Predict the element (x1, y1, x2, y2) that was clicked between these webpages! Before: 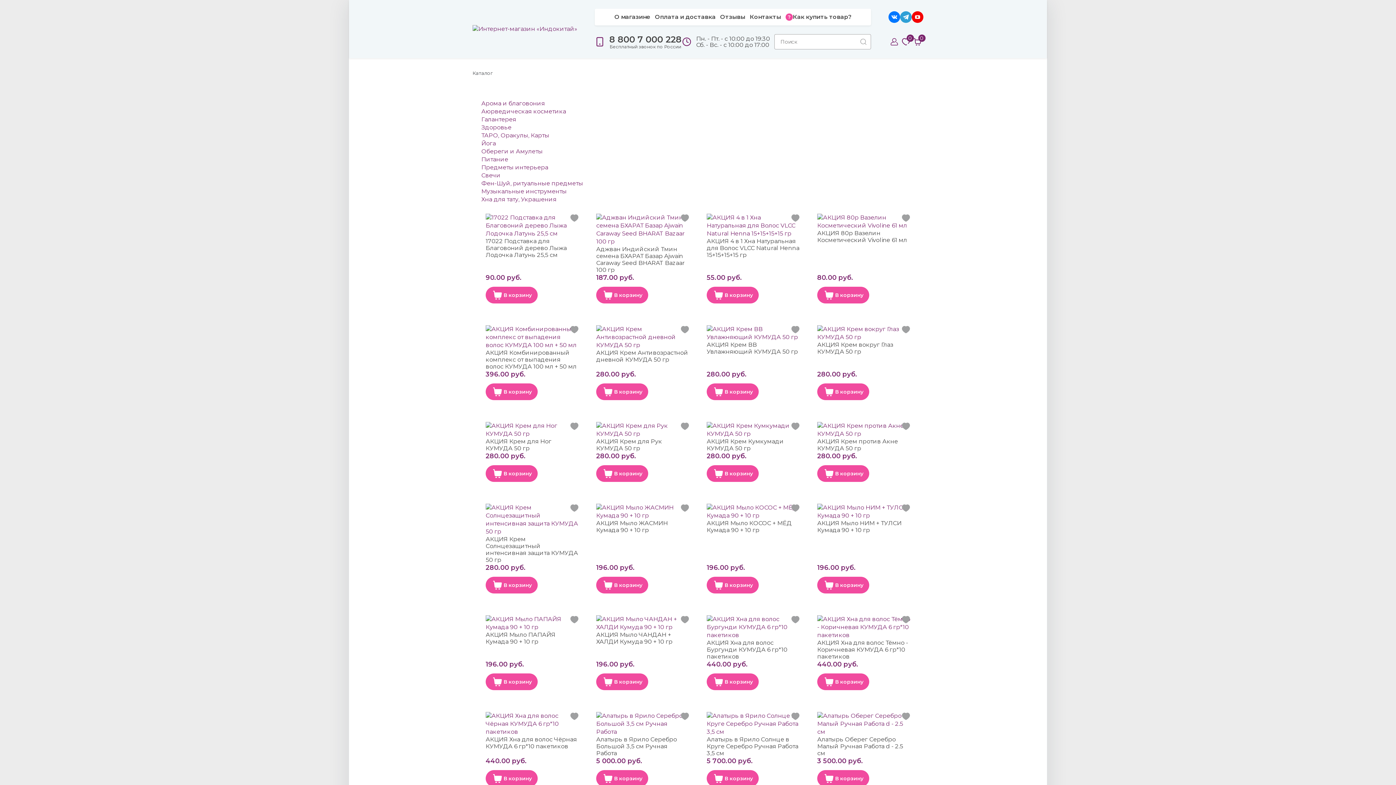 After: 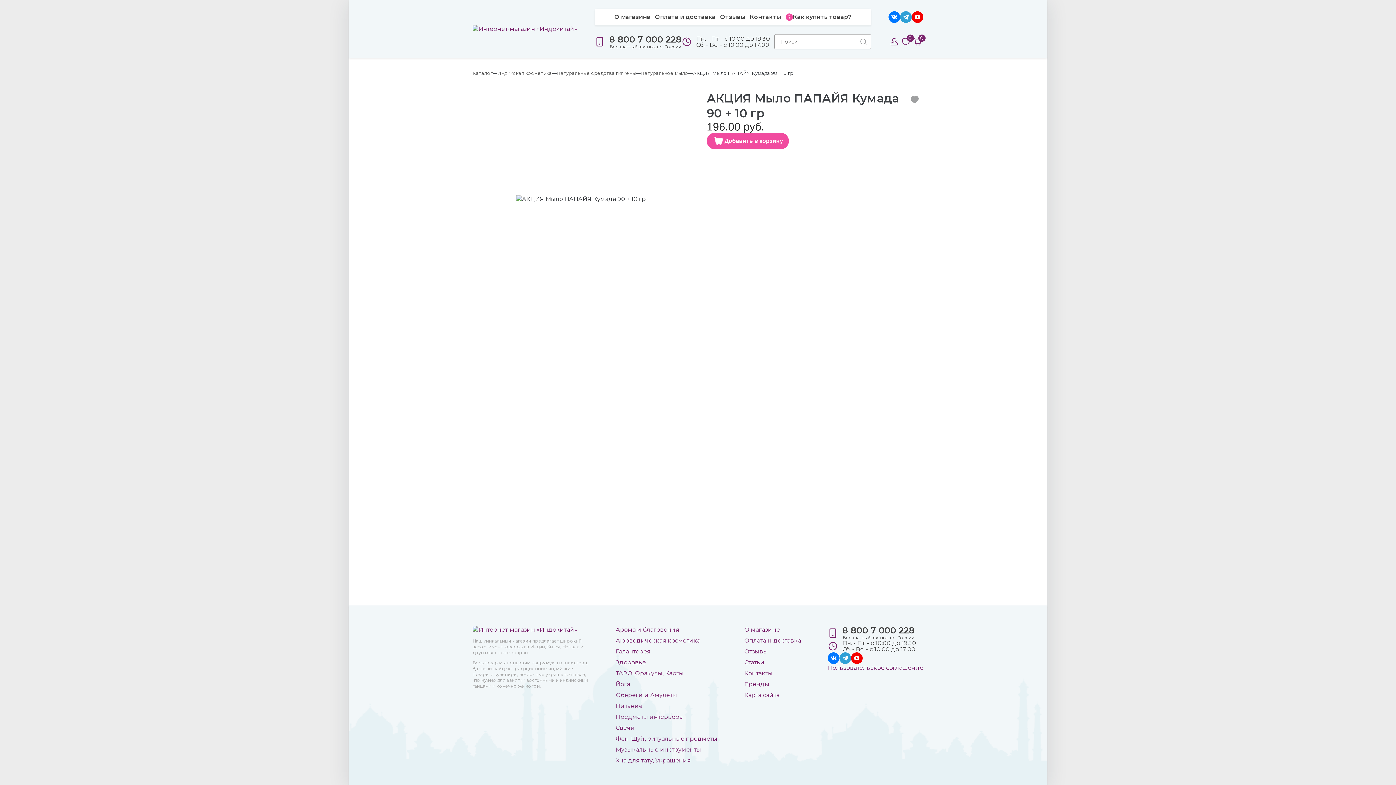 Action: bbox: (485, 615, 578, 631)